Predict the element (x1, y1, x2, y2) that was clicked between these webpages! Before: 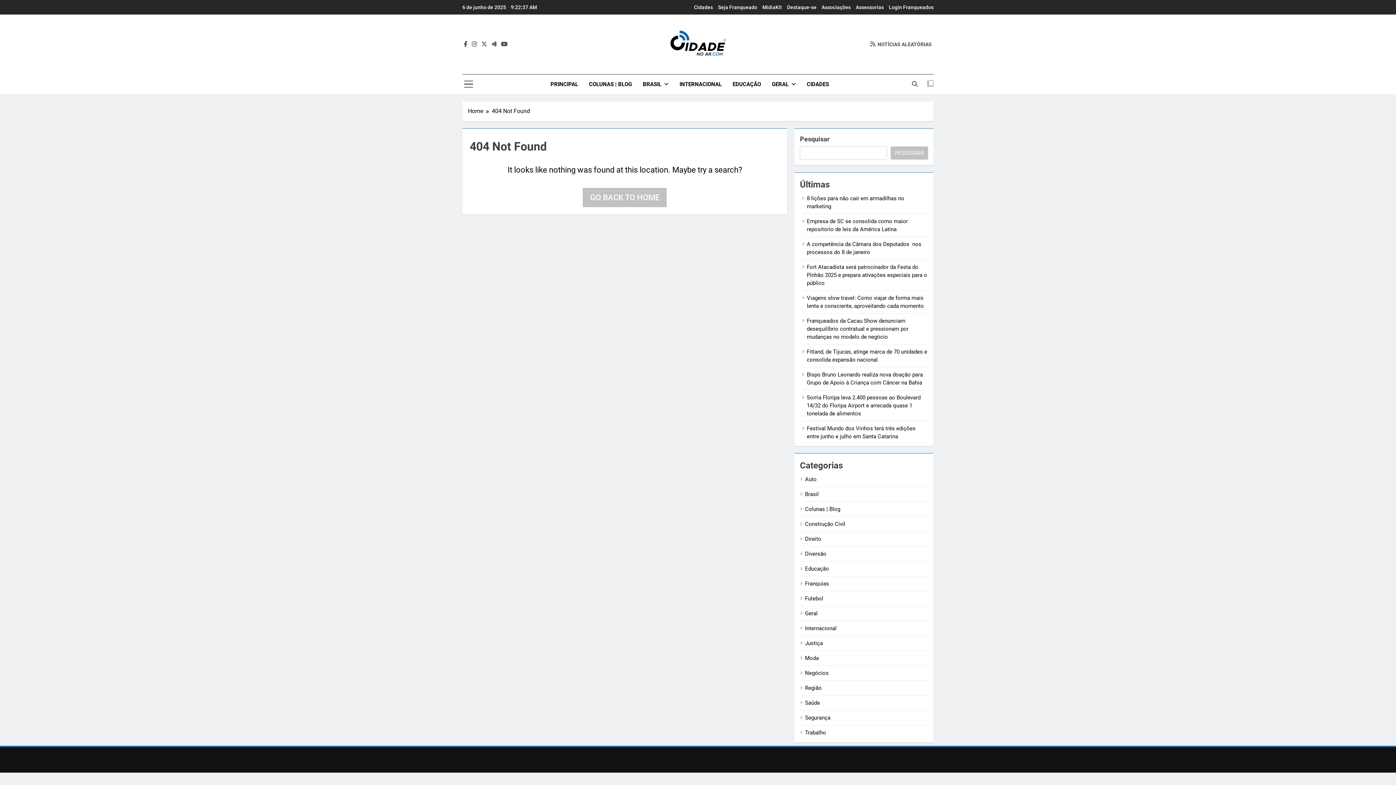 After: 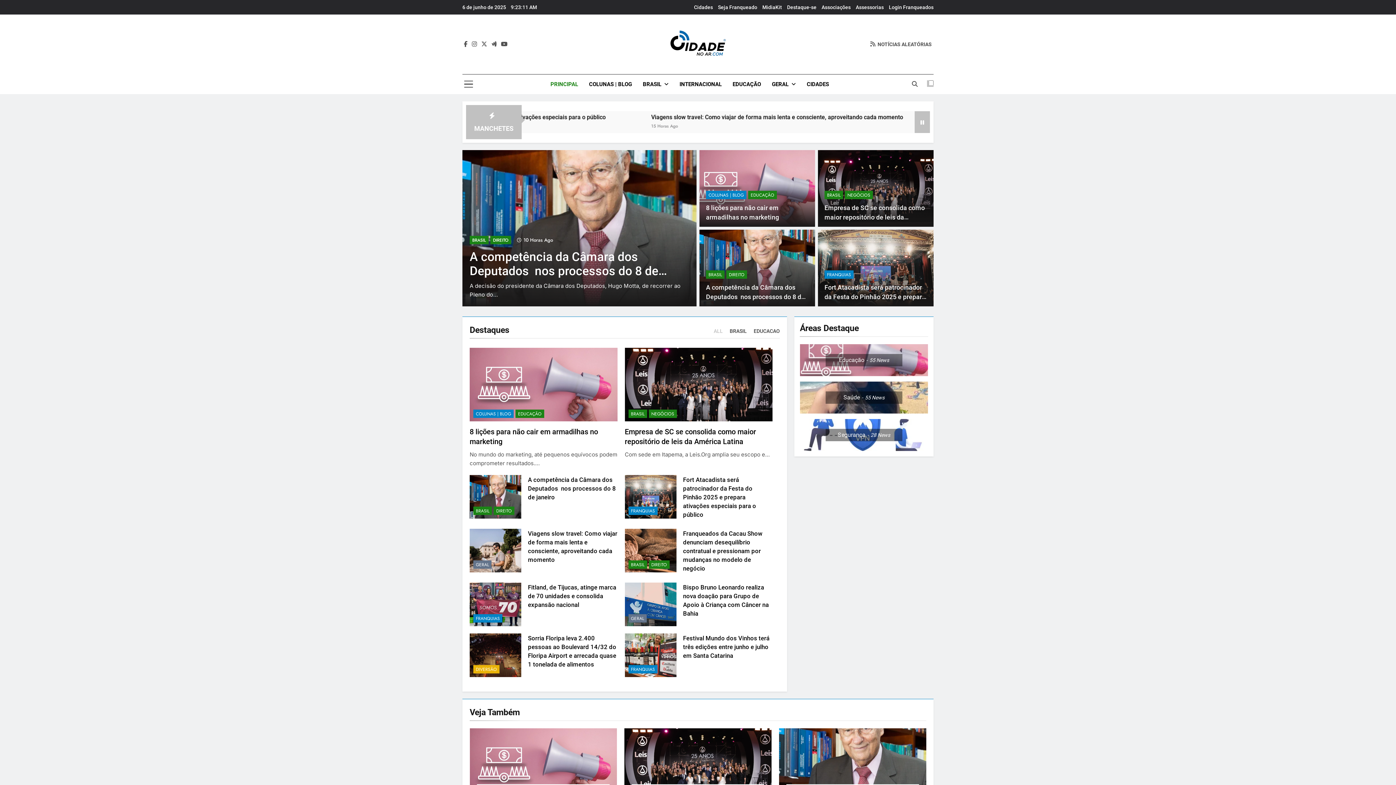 Action: bbox: (582, 187, 666, 207) label: GO BACK TO HOME